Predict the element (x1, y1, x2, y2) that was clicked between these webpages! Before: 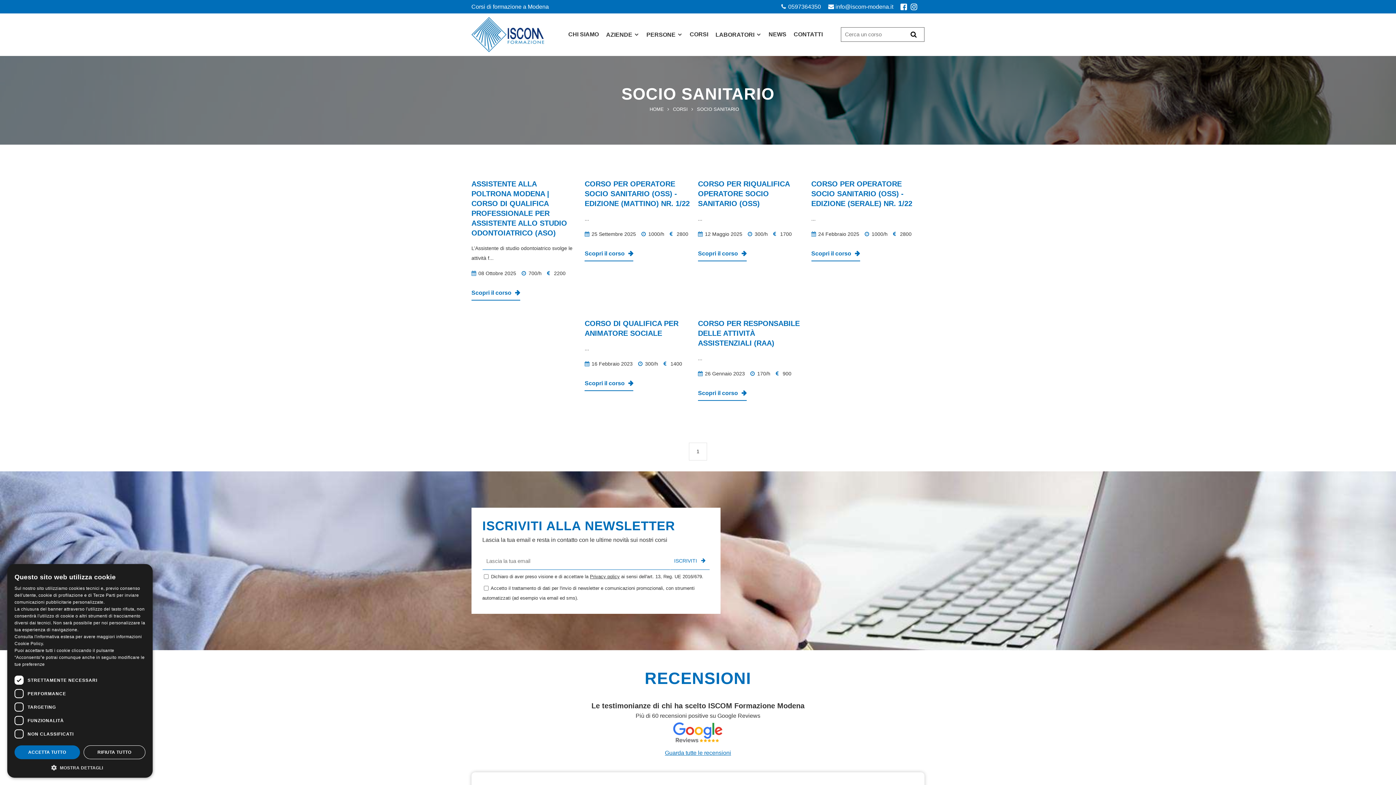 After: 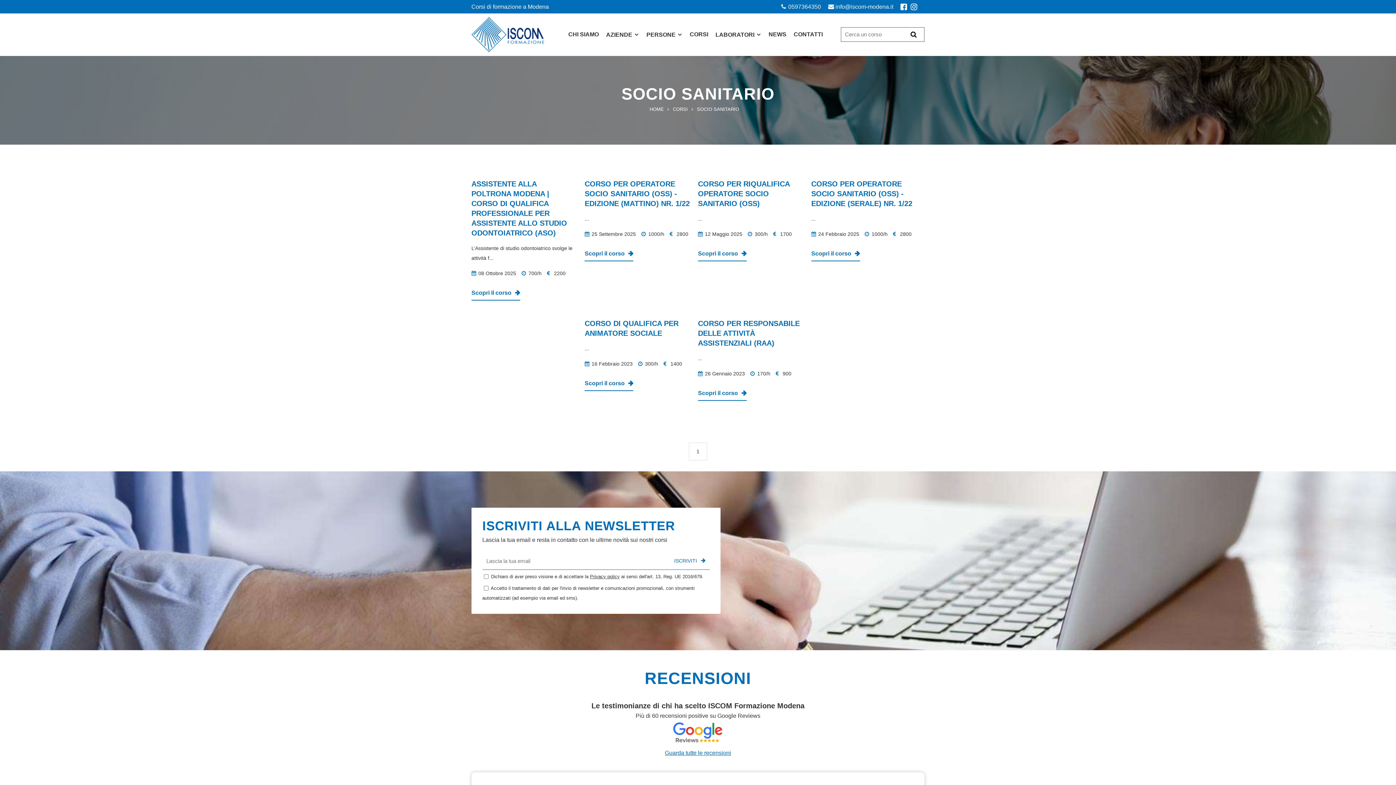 Action: bbox: (14, 745, 79, 759) label: ACCETTA TUTTO